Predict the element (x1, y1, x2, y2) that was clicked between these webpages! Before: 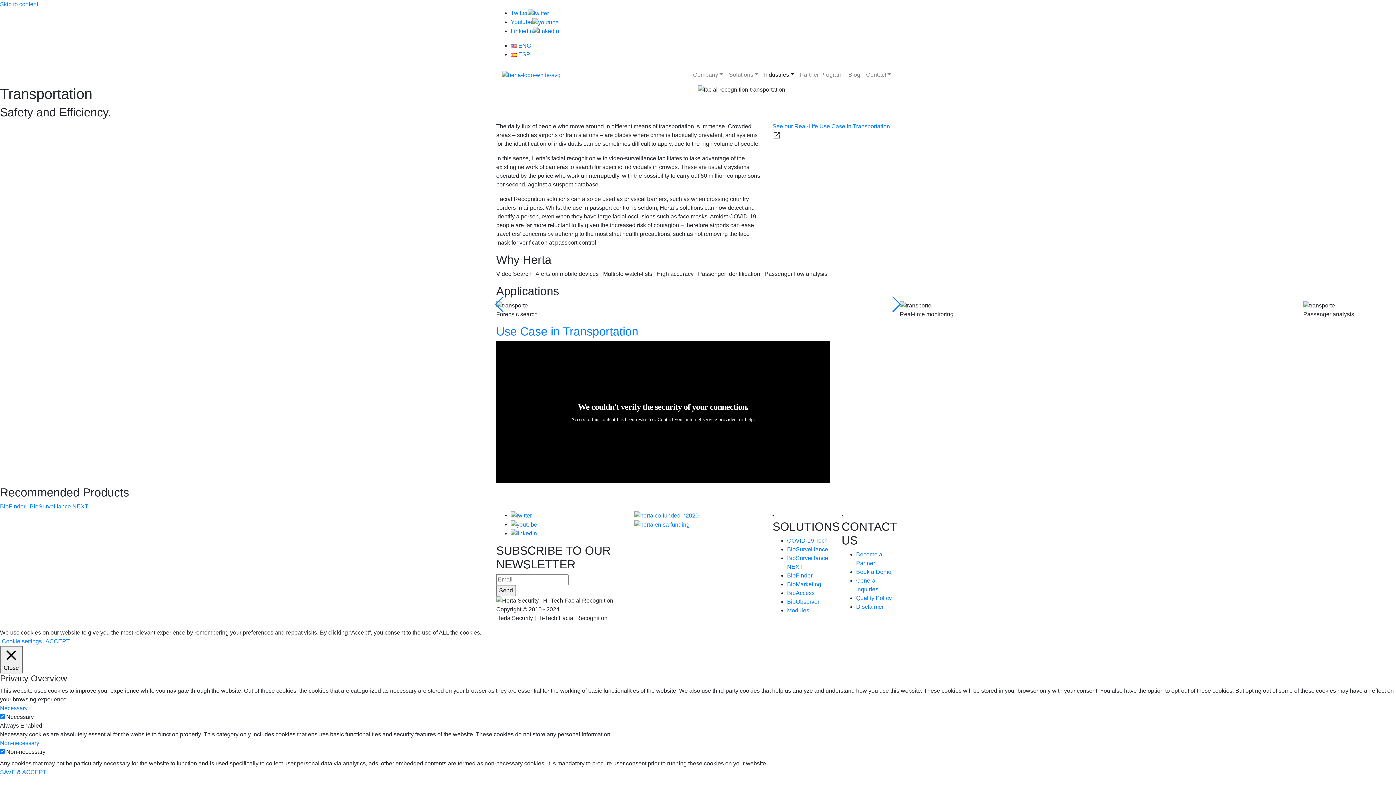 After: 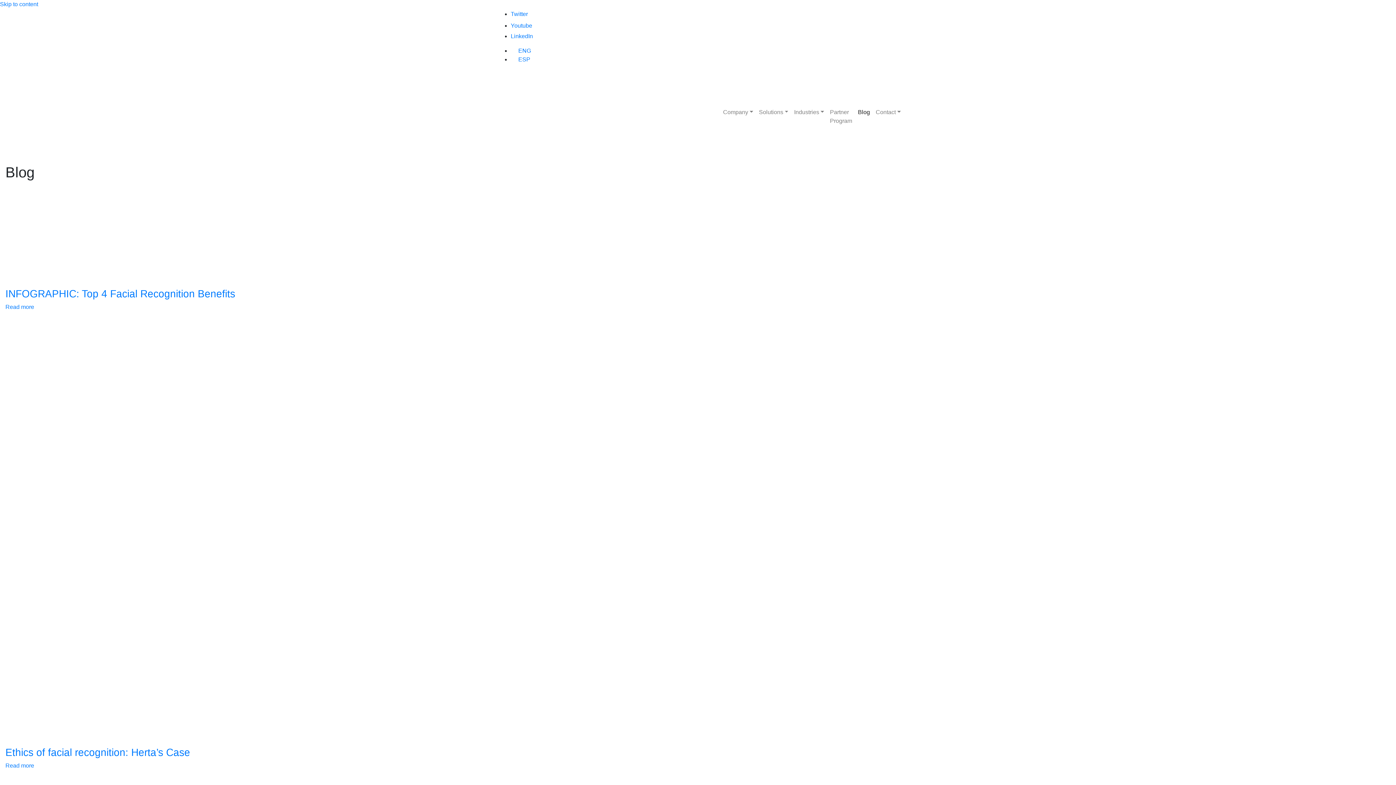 Action: bbox: (845, 67, 863, 82) label: Blog